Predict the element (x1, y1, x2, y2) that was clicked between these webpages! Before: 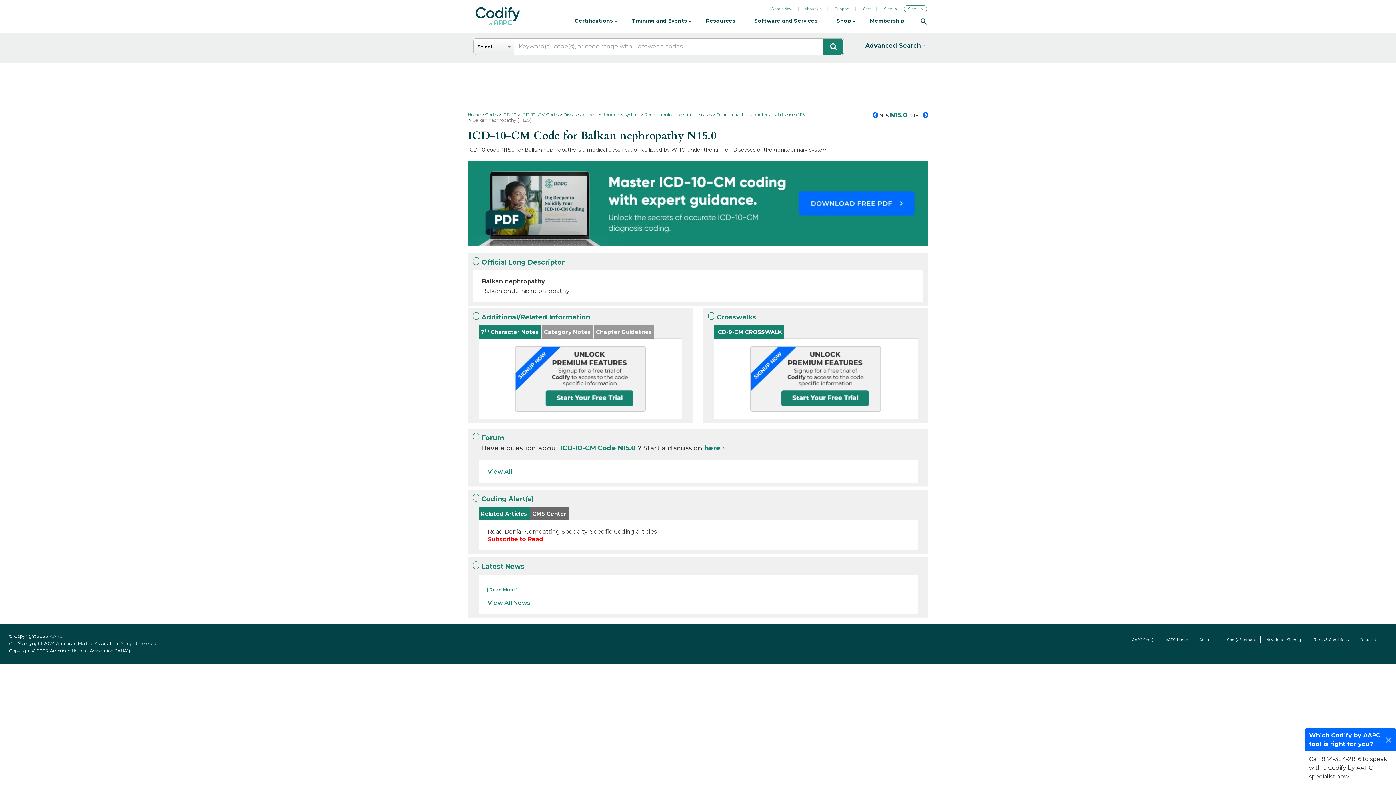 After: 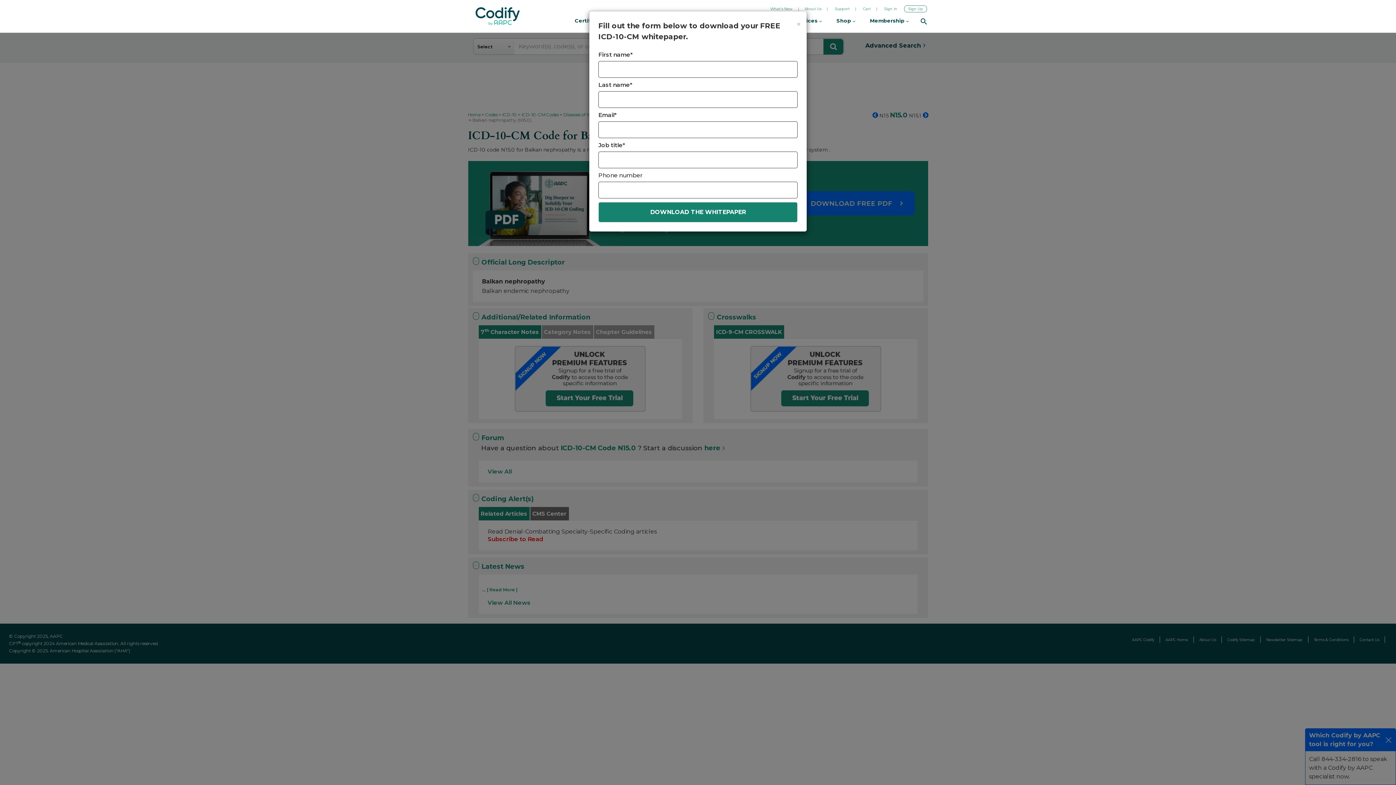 Action: bbox: (468, 199, 928, 206)